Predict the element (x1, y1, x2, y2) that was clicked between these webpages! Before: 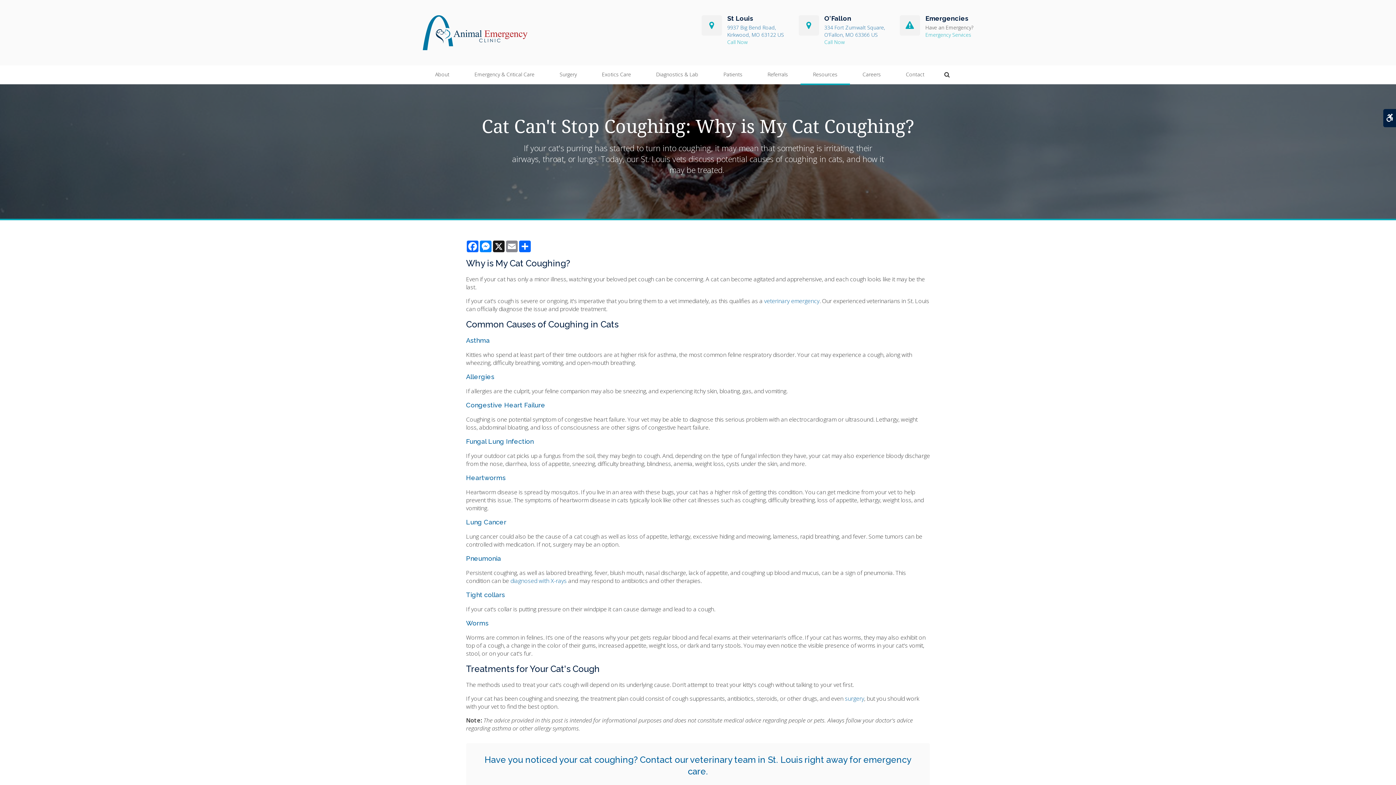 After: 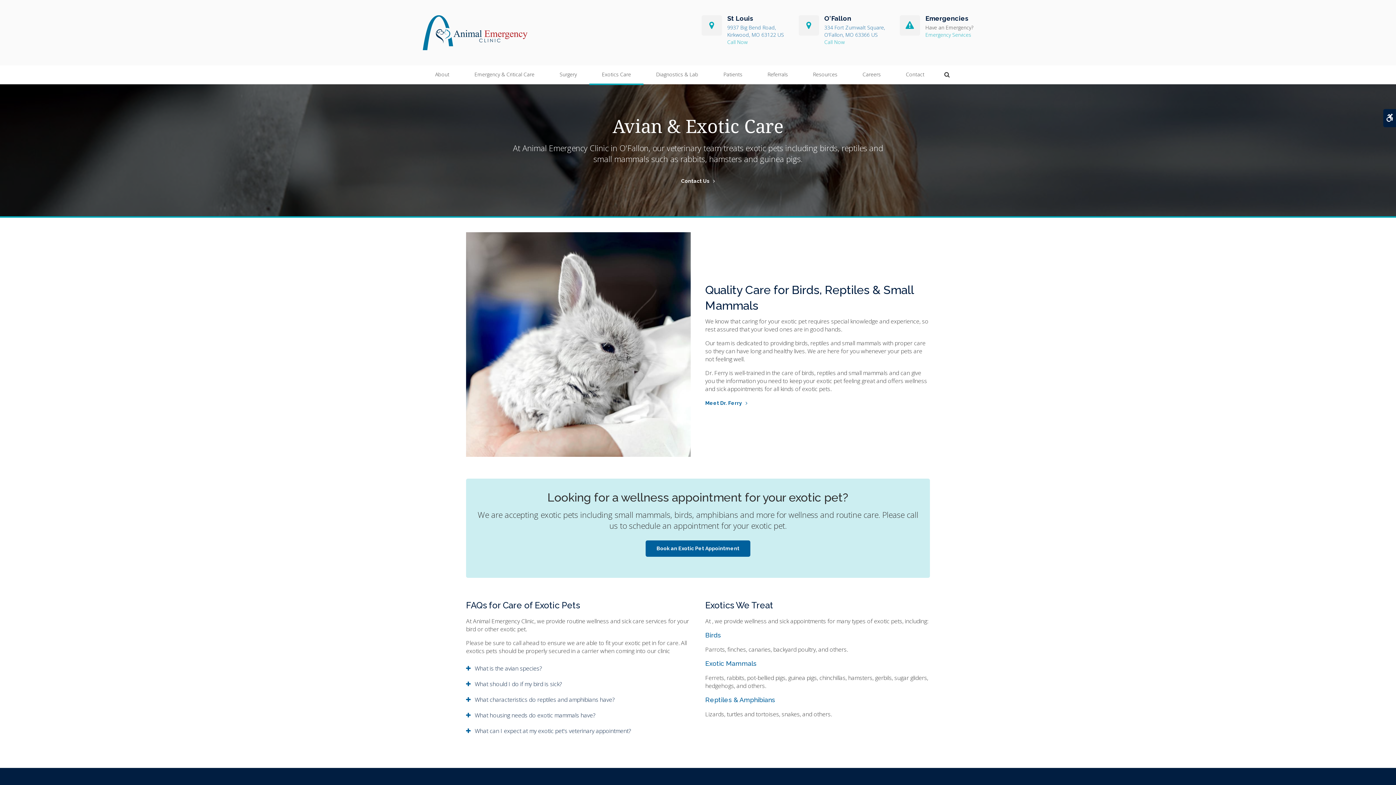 Action: bbox: (589, 65, 643, 83) label: Exotics Care